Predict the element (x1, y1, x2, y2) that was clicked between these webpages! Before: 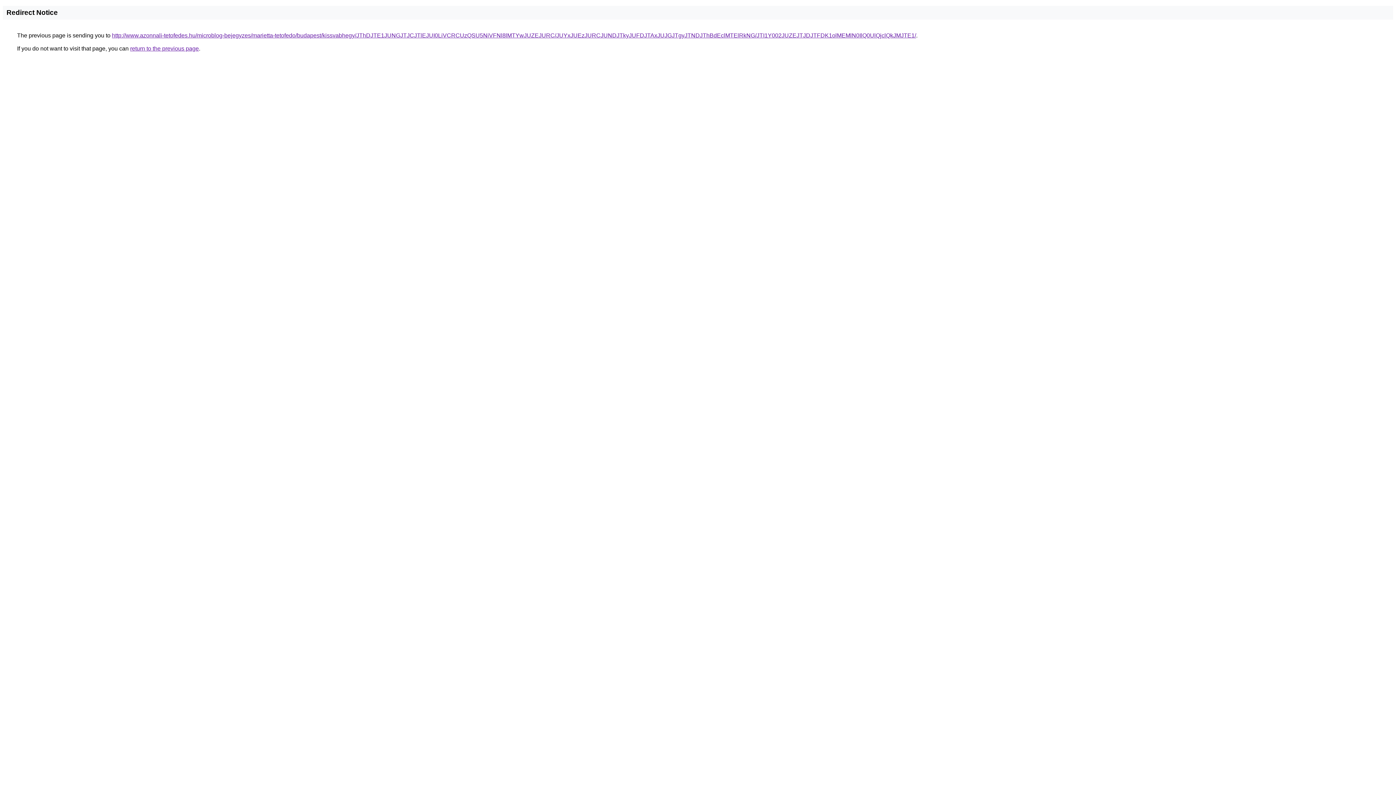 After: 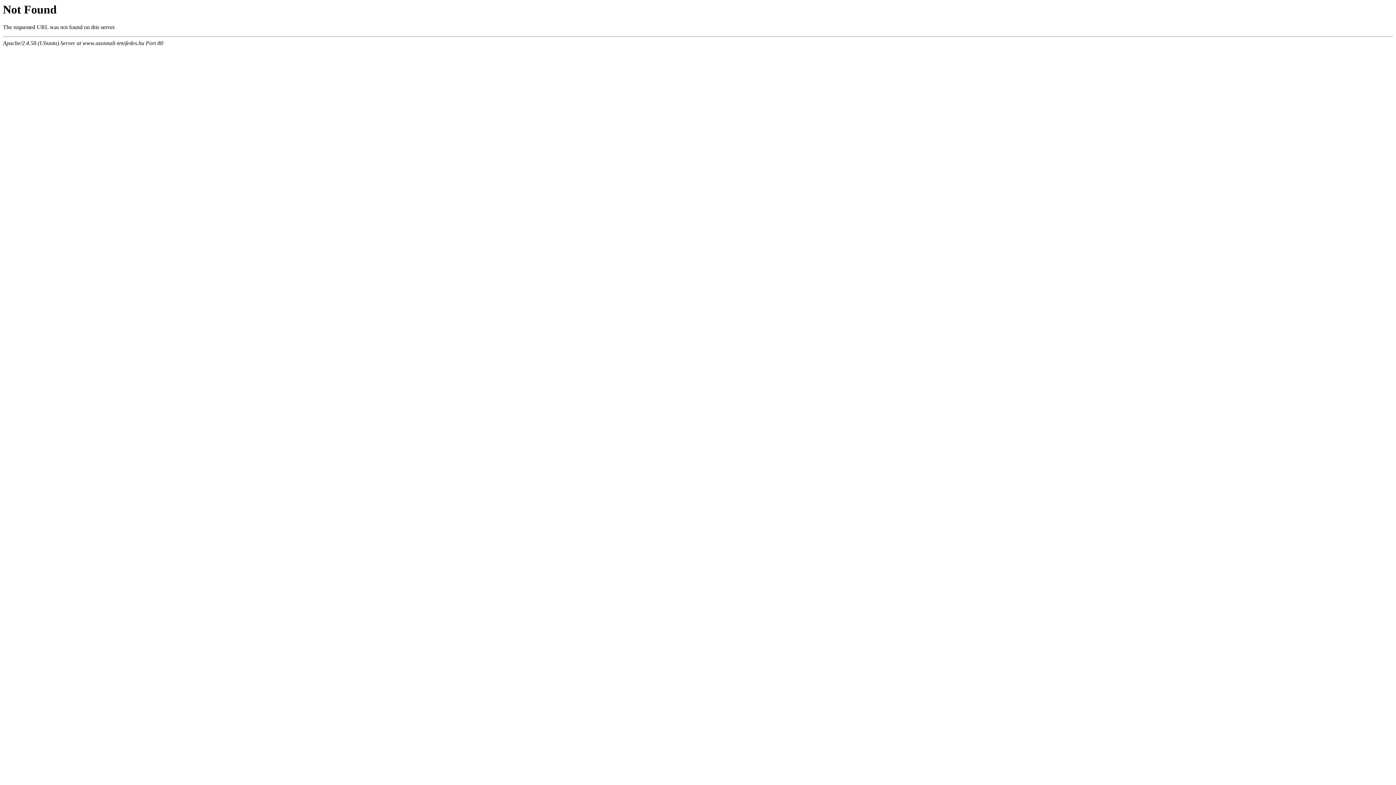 Action: bbox: (112, 32, 916, 38) label: http://www.azonnali-tetofedes.hu/microblog-bejegyzes/marietta-tetofedo/budapest/kissvabhegy/JThDJTE1JUNGJTJCJTlEJUI0LiVCRCUzQSU5NiVFNl8lMTYwJUZEJURC/JUYxJUEzJURCJUNDJTkyJUFDJTAxJUJGJTgyJTNDJThBdEclMTElRkNG/JTI1Y002JUZEJTJDJTFDK1olMEMlN0IlQ0UlQjclQkJMJTE1/